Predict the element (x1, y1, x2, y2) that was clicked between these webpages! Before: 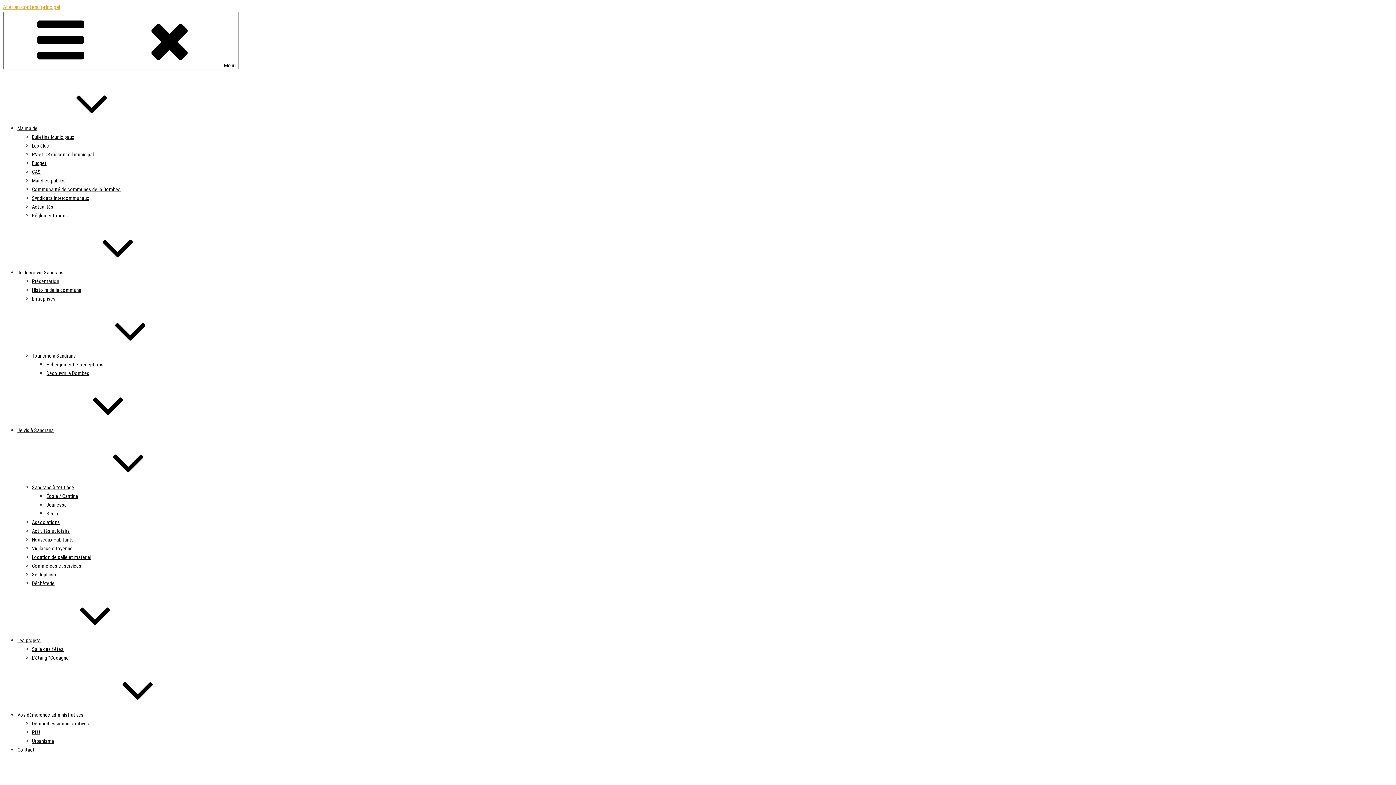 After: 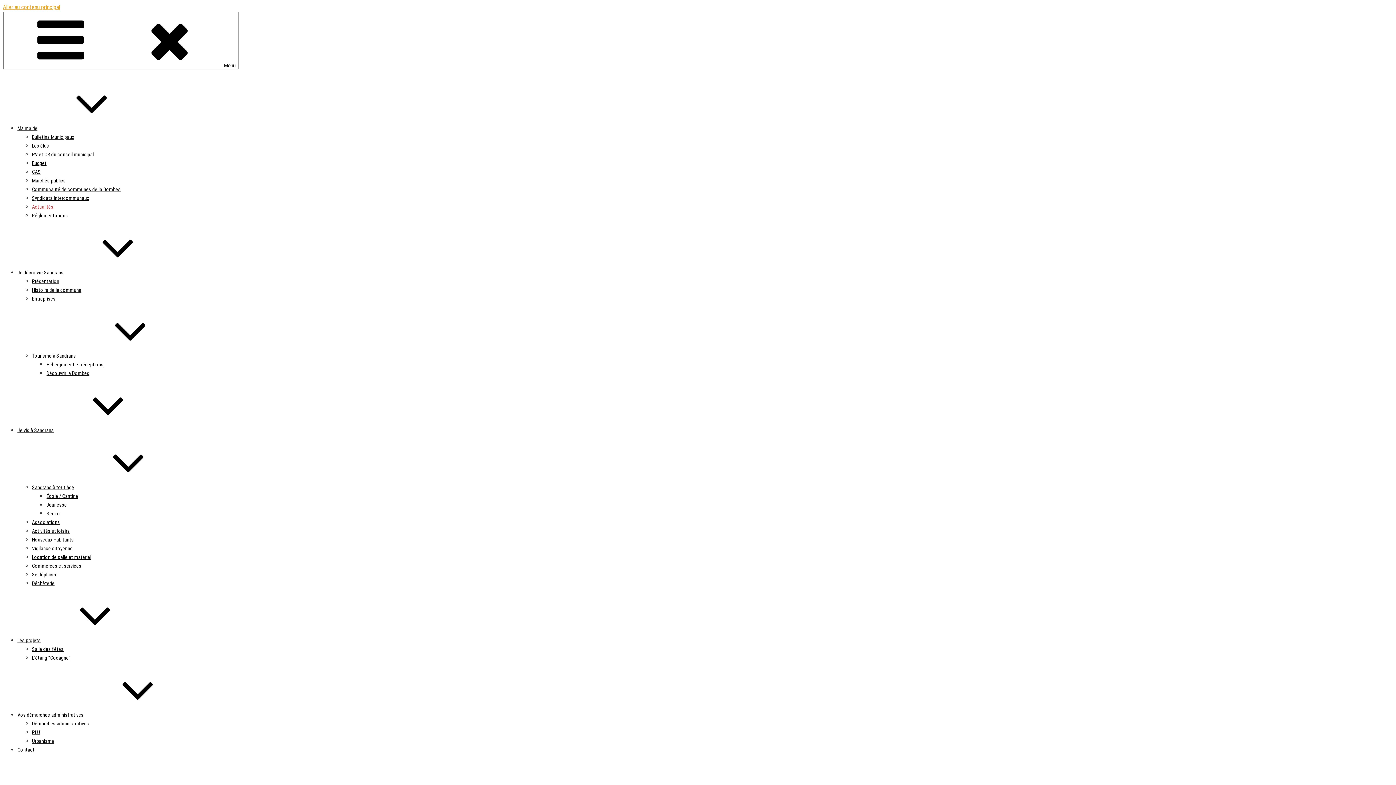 Action: bbox: (32, 204, 53, 209) label: Actualités